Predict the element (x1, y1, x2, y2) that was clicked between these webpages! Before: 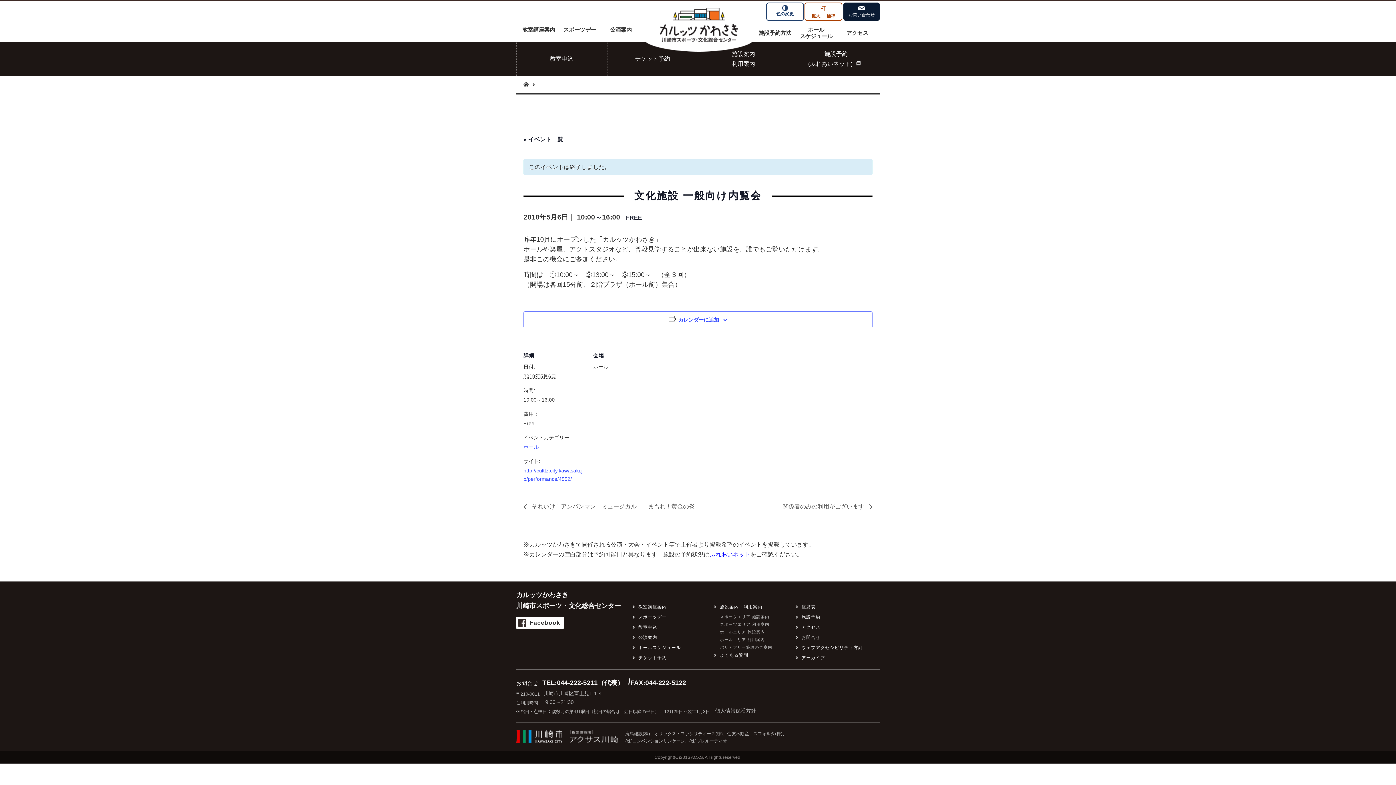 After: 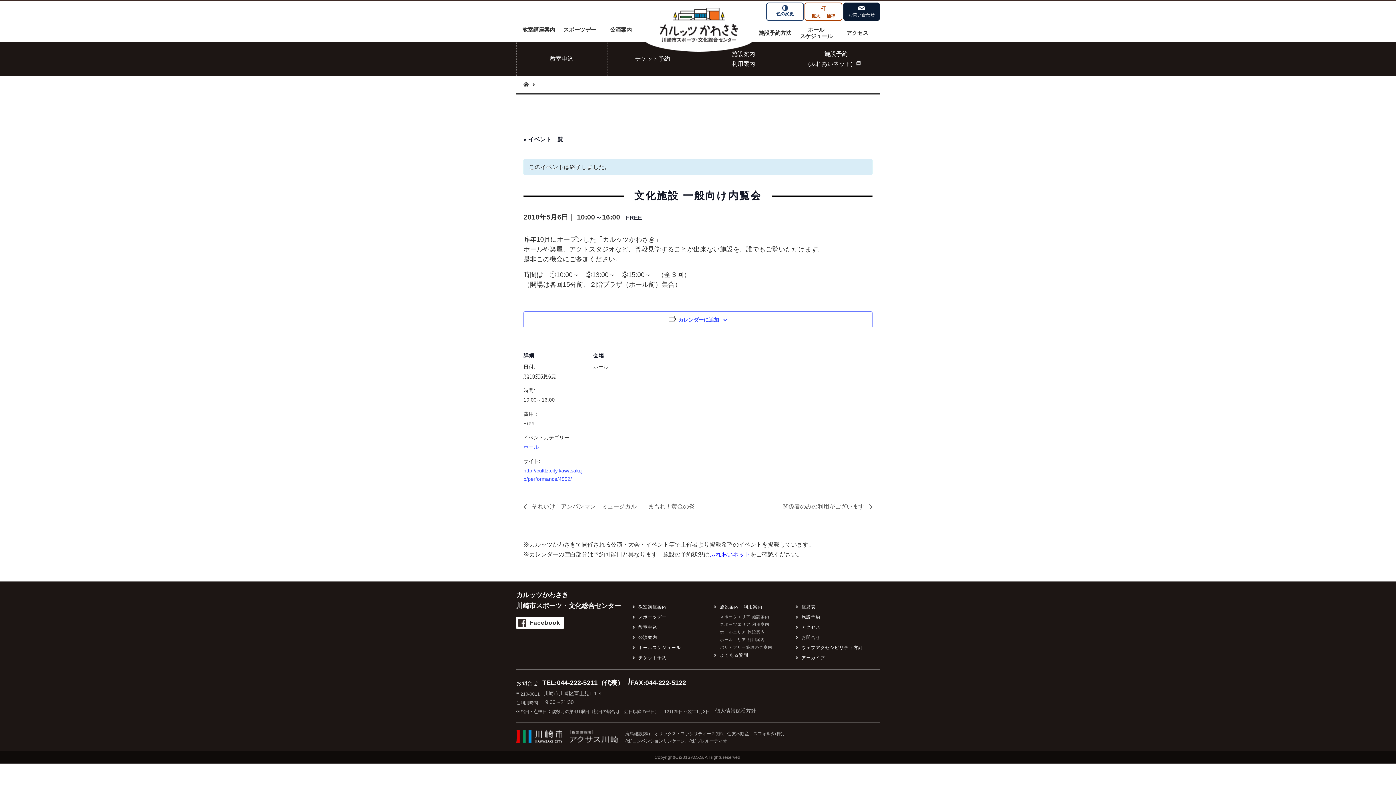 Action: label: 標準 bbox: (826, 13, 835, 18)